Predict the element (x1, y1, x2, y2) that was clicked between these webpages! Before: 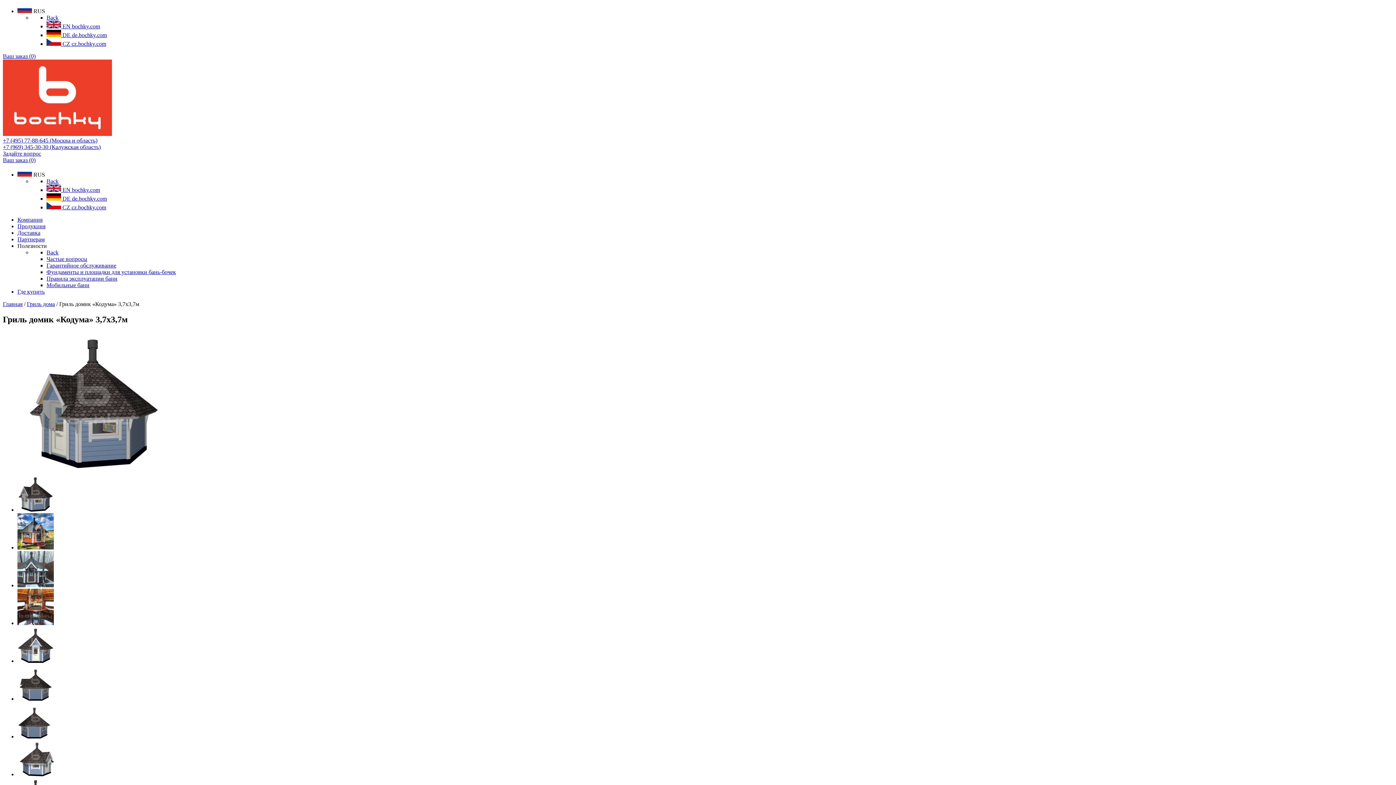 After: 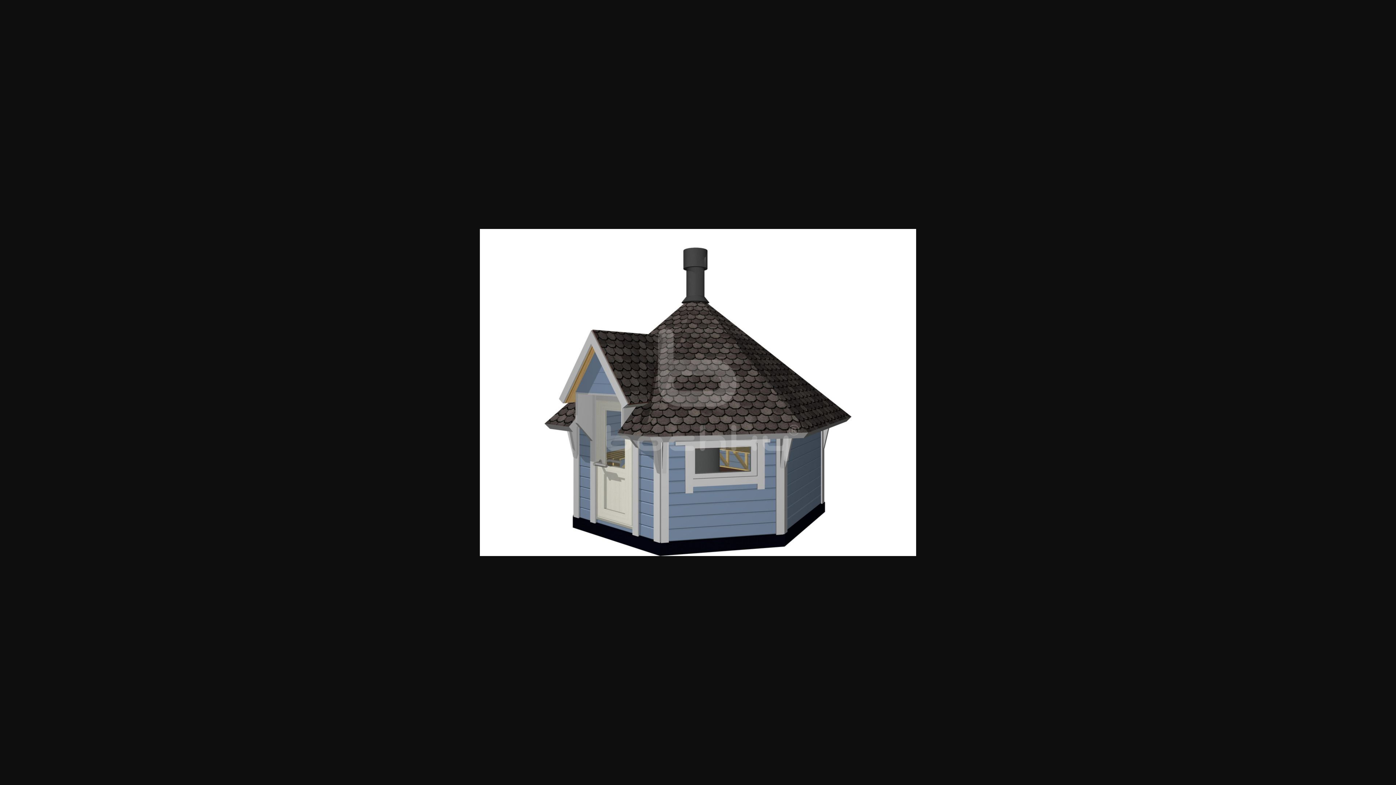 Action: bbox: (2, 463, 184, 469)